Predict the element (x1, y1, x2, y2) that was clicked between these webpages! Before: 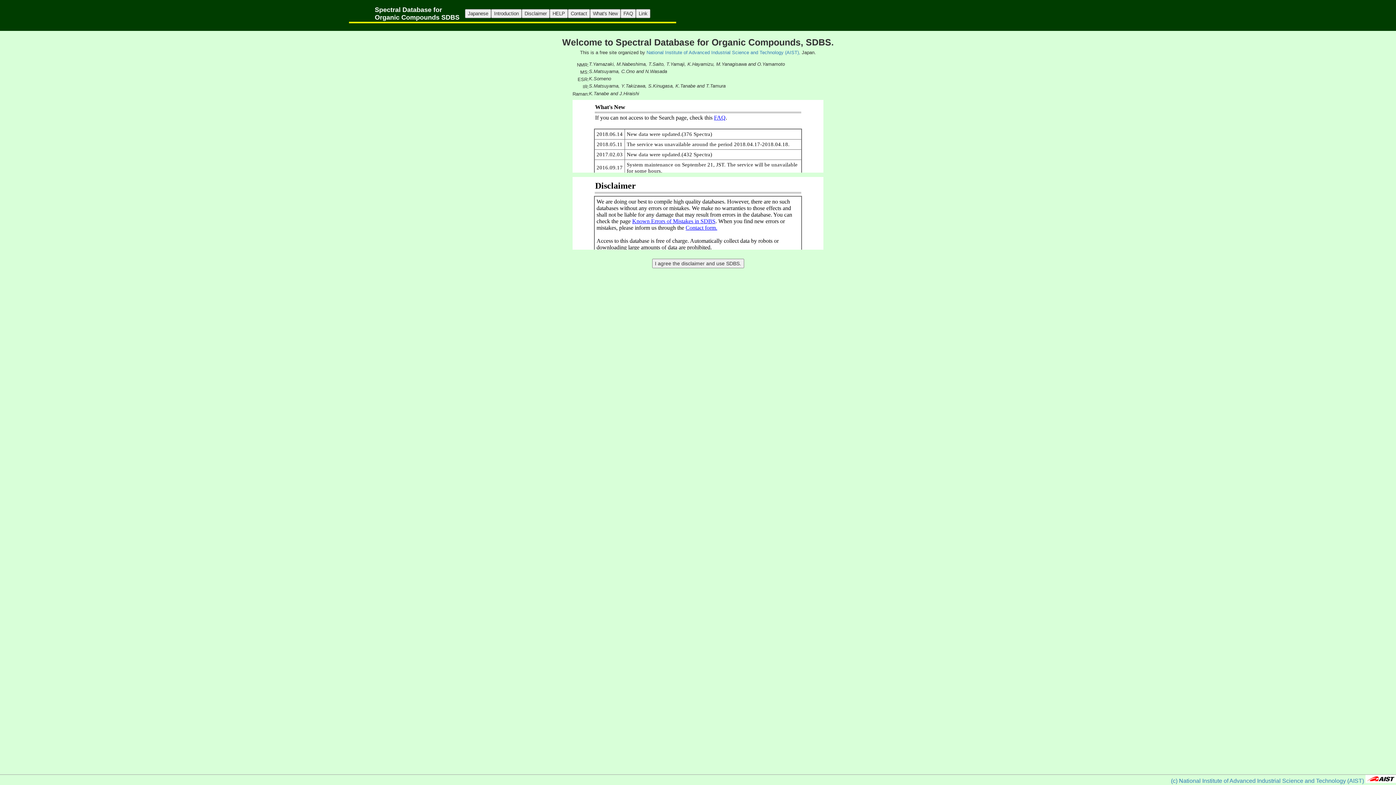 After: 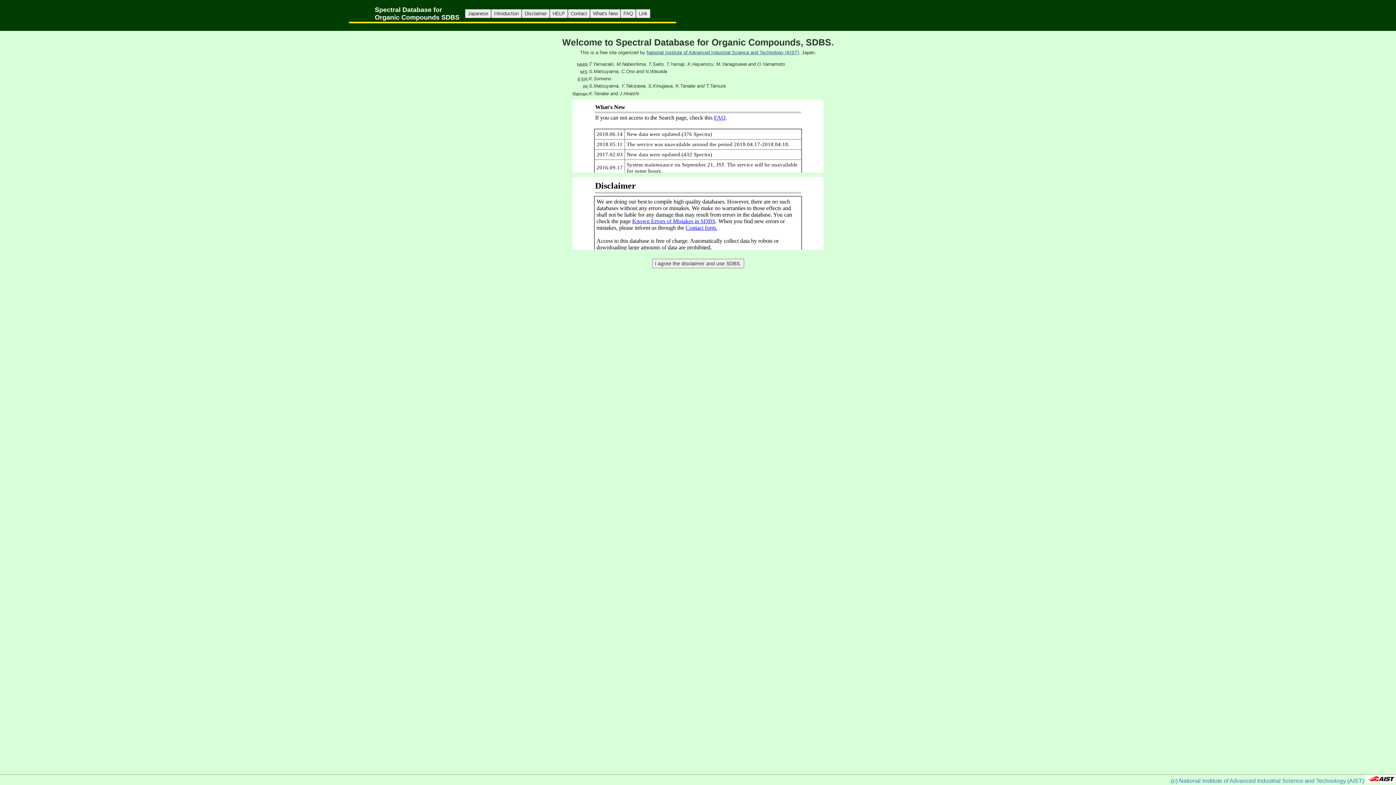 Action: bbox: (646, 49, 800, 55) label: National Institute of Advanced Industrial Science and Technology (AIST),